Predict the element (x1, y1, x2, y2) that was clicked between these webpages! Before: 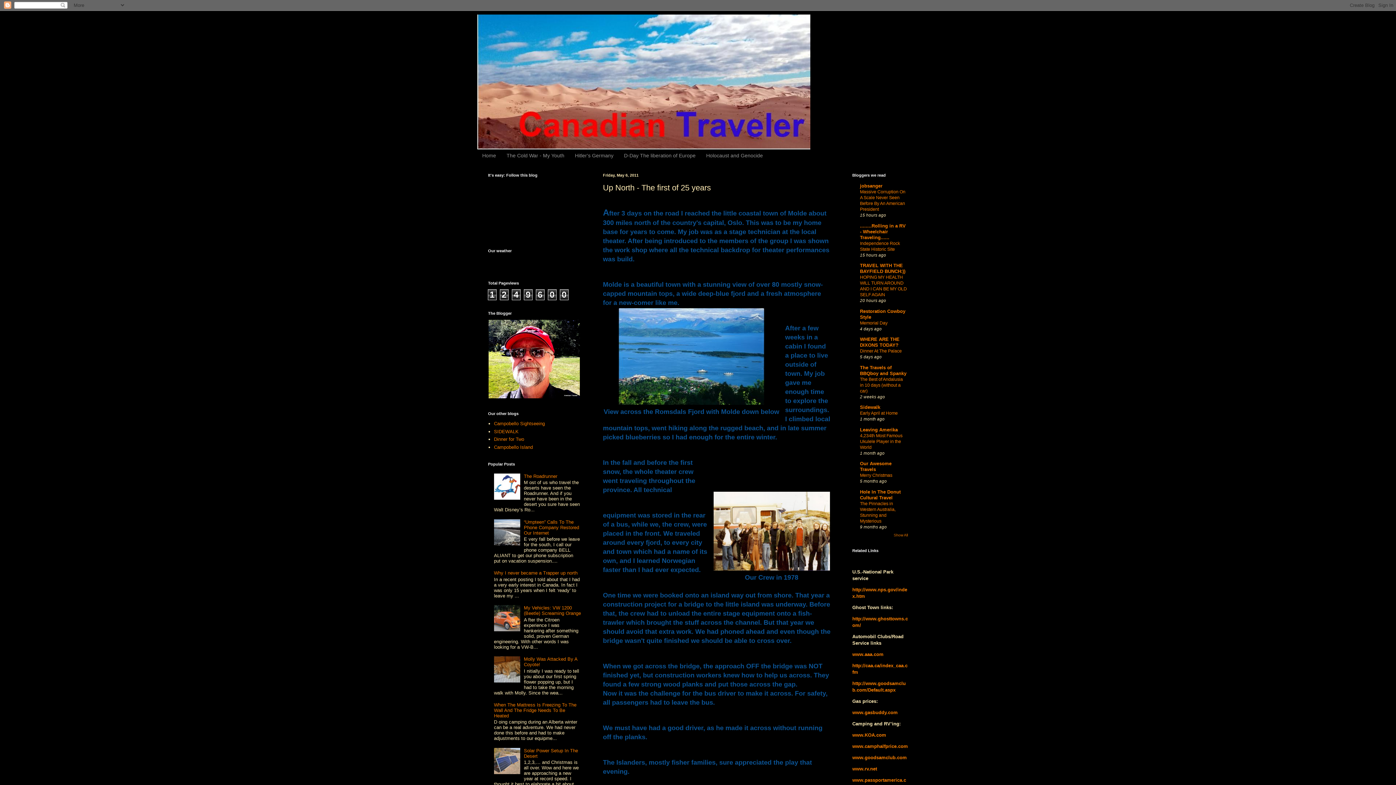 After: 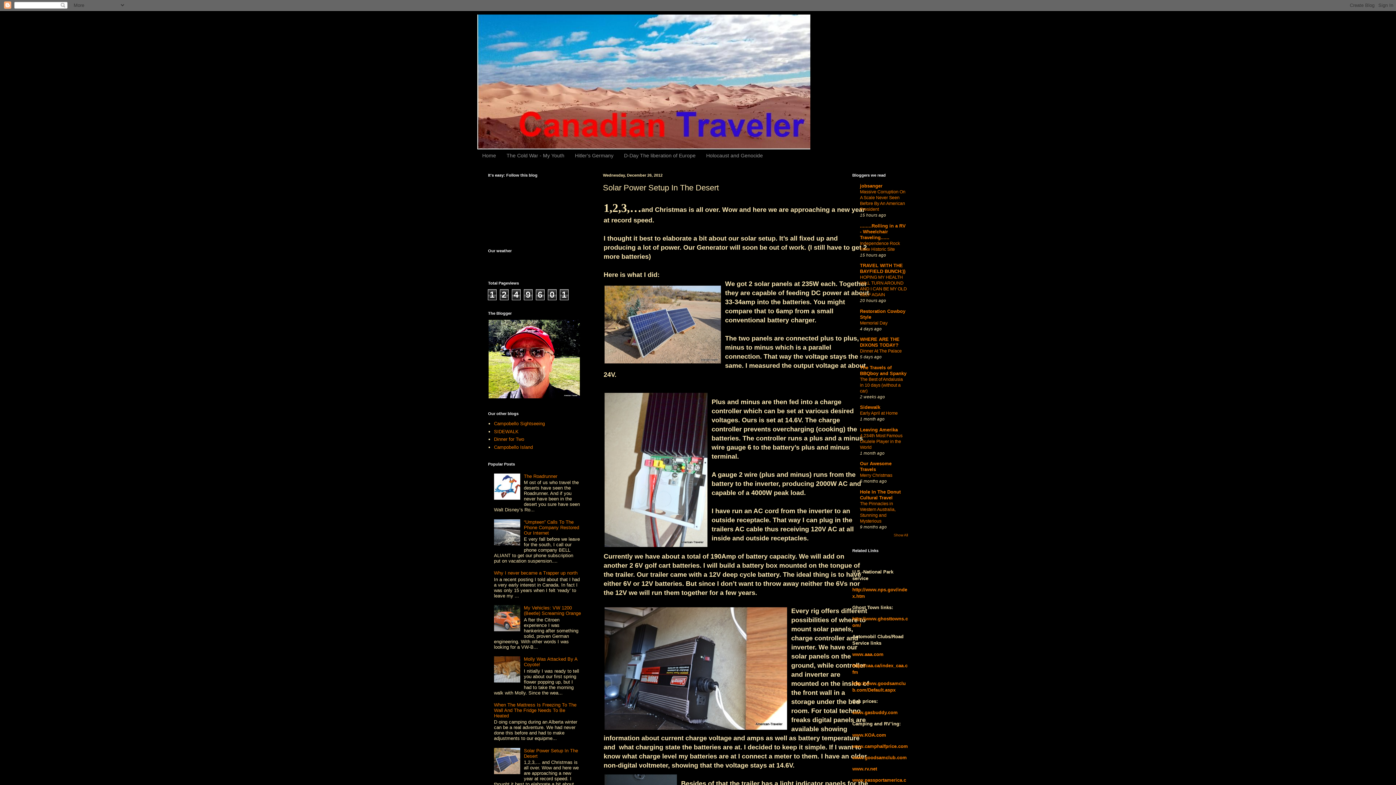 Action: label: Solar Power Setup In The Desert bbox: (523, 748, 578, 759)